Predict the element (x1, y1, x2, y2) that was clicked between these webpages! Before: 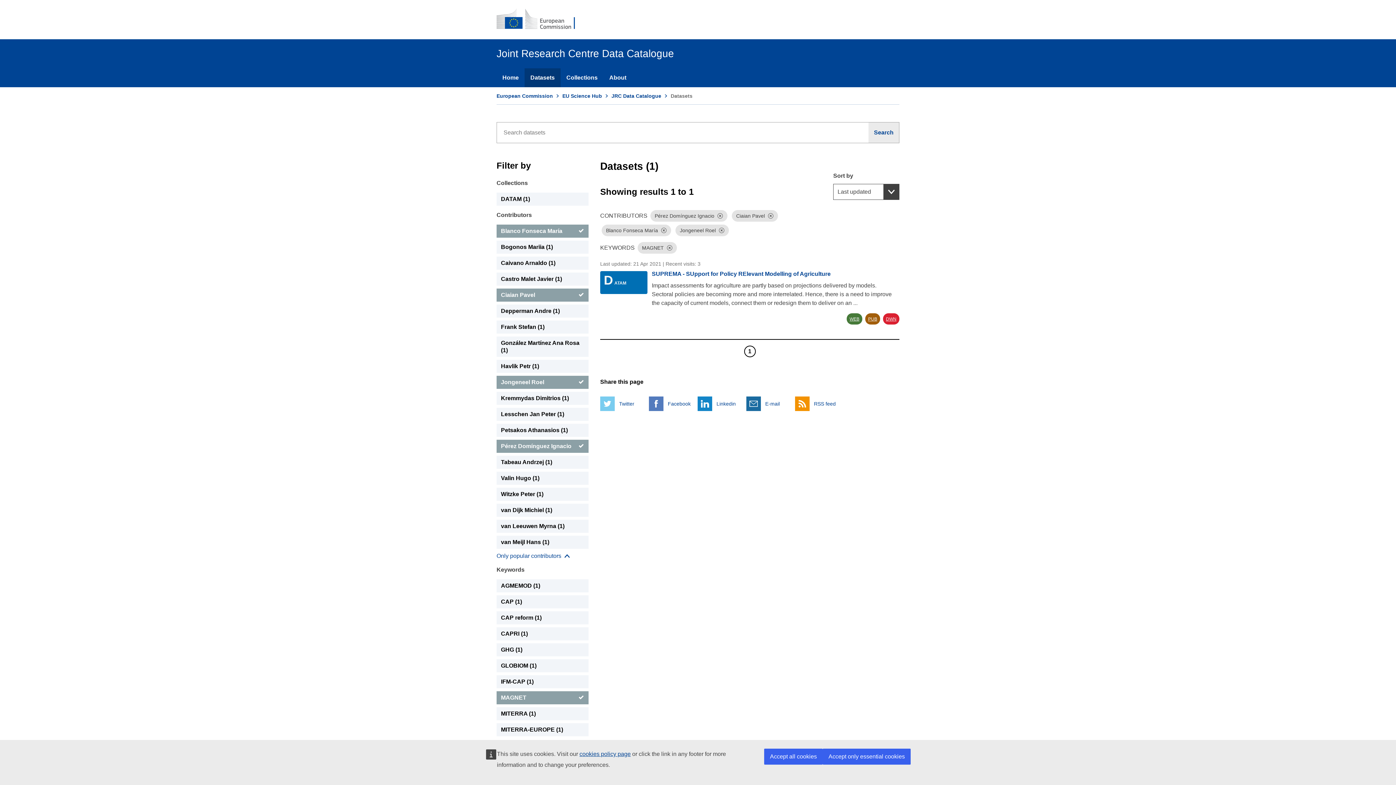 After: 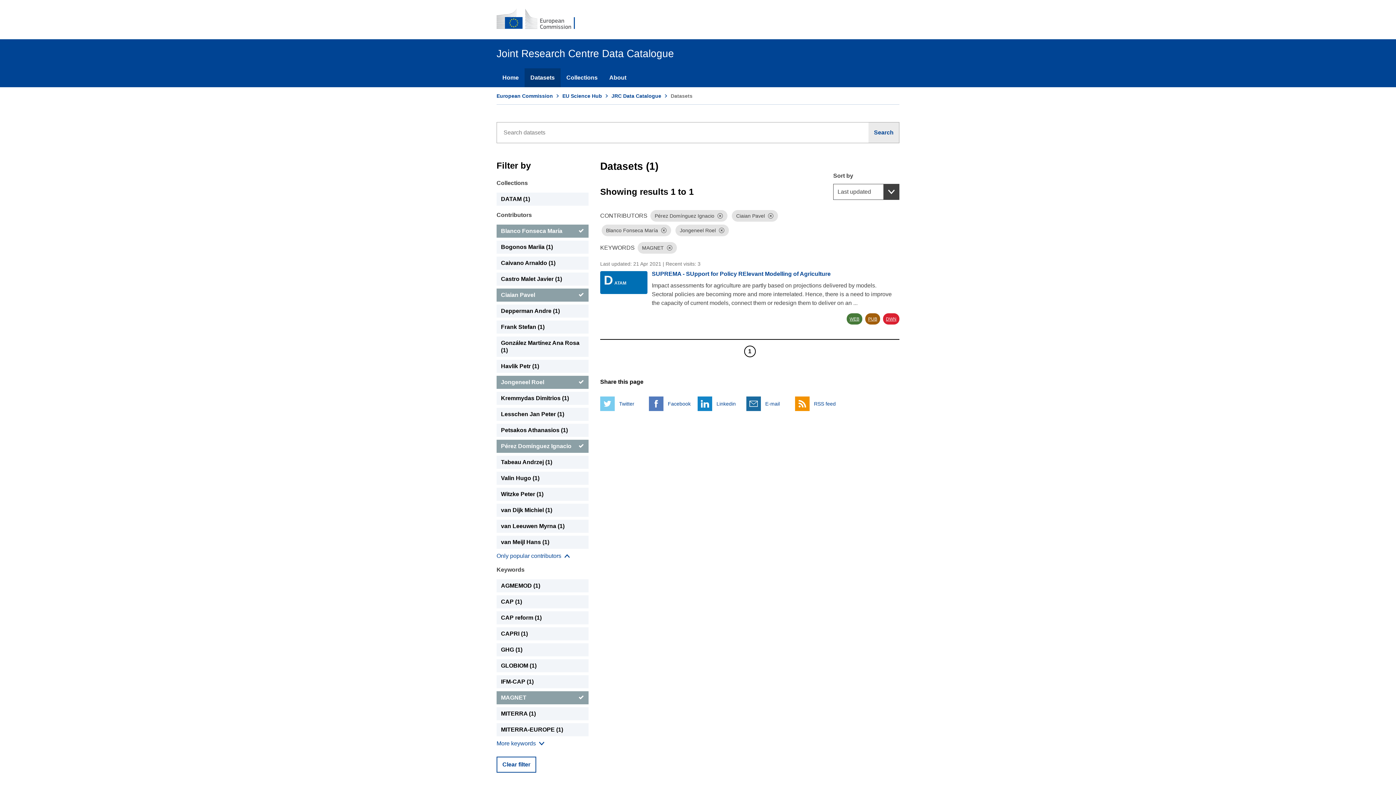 Action: label: Accept all cookies bbox: (764, 749, 822, 765)